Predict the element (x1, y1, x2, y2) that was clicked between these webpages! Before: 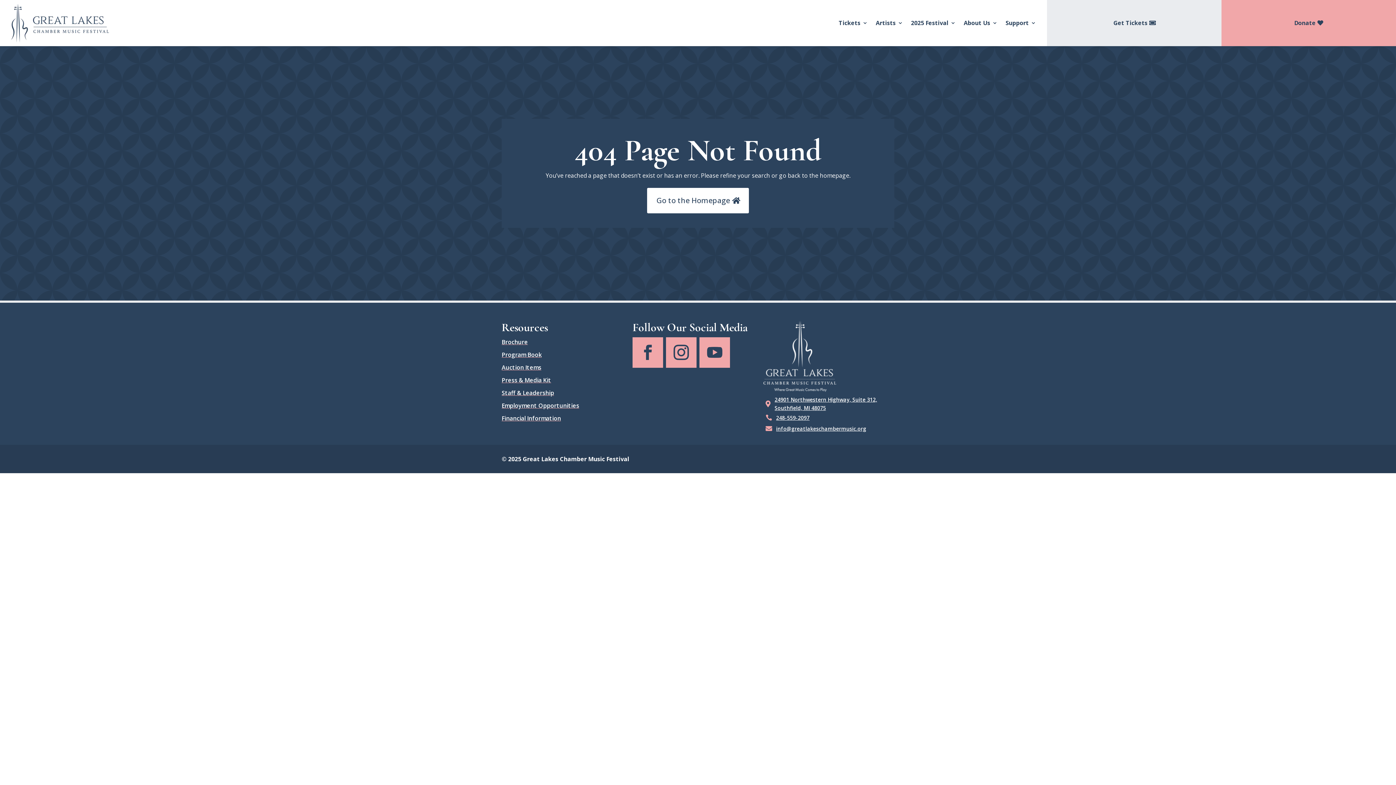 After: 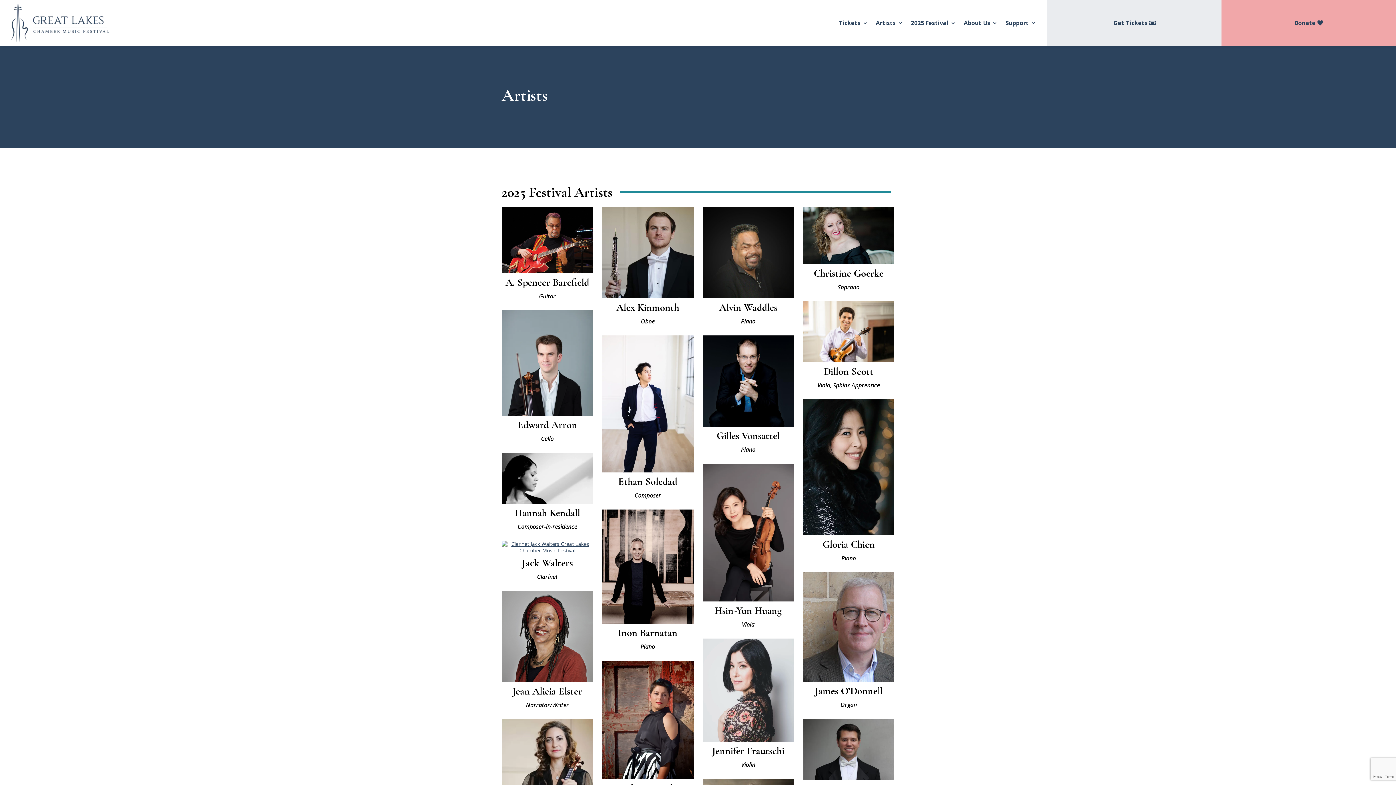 Action: label: Artists bbox: (876, 3, 903, 42)